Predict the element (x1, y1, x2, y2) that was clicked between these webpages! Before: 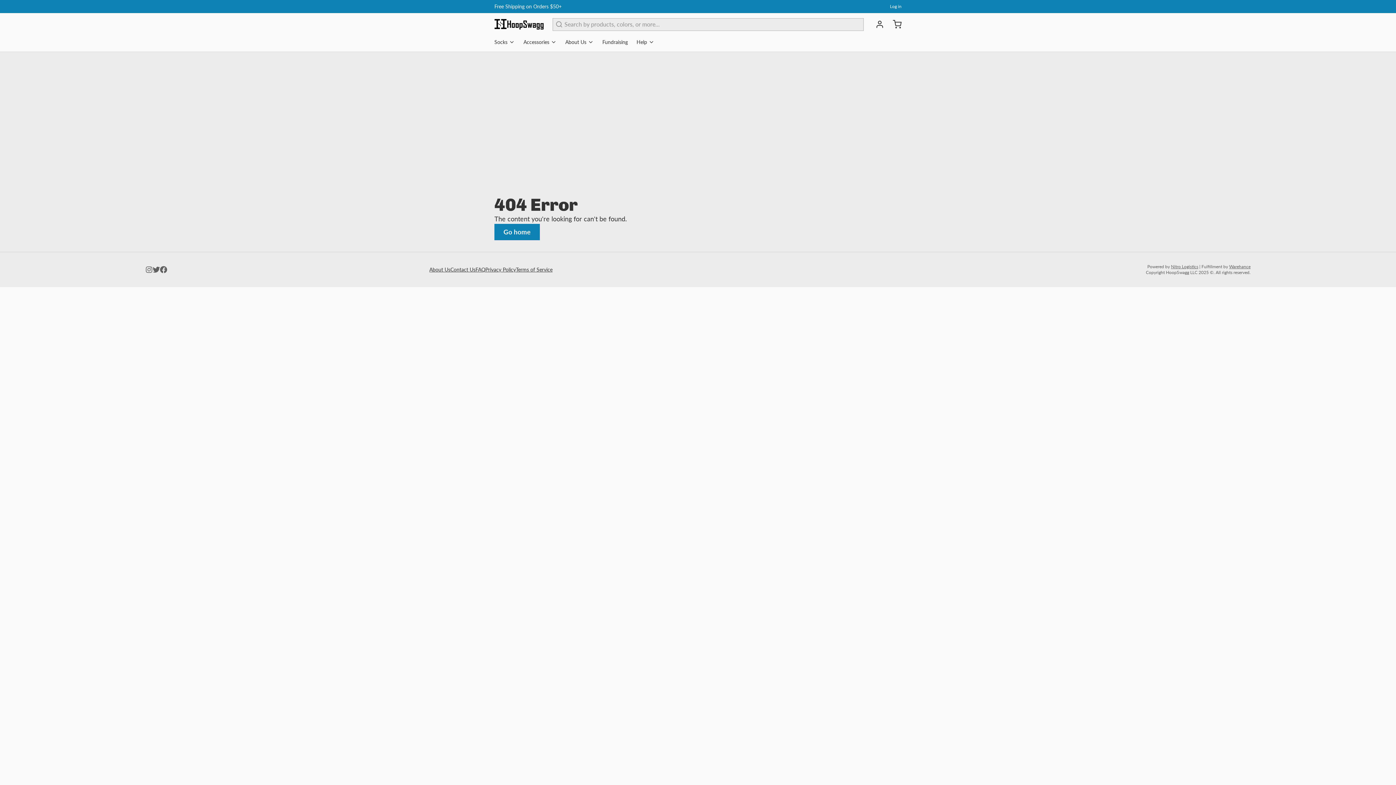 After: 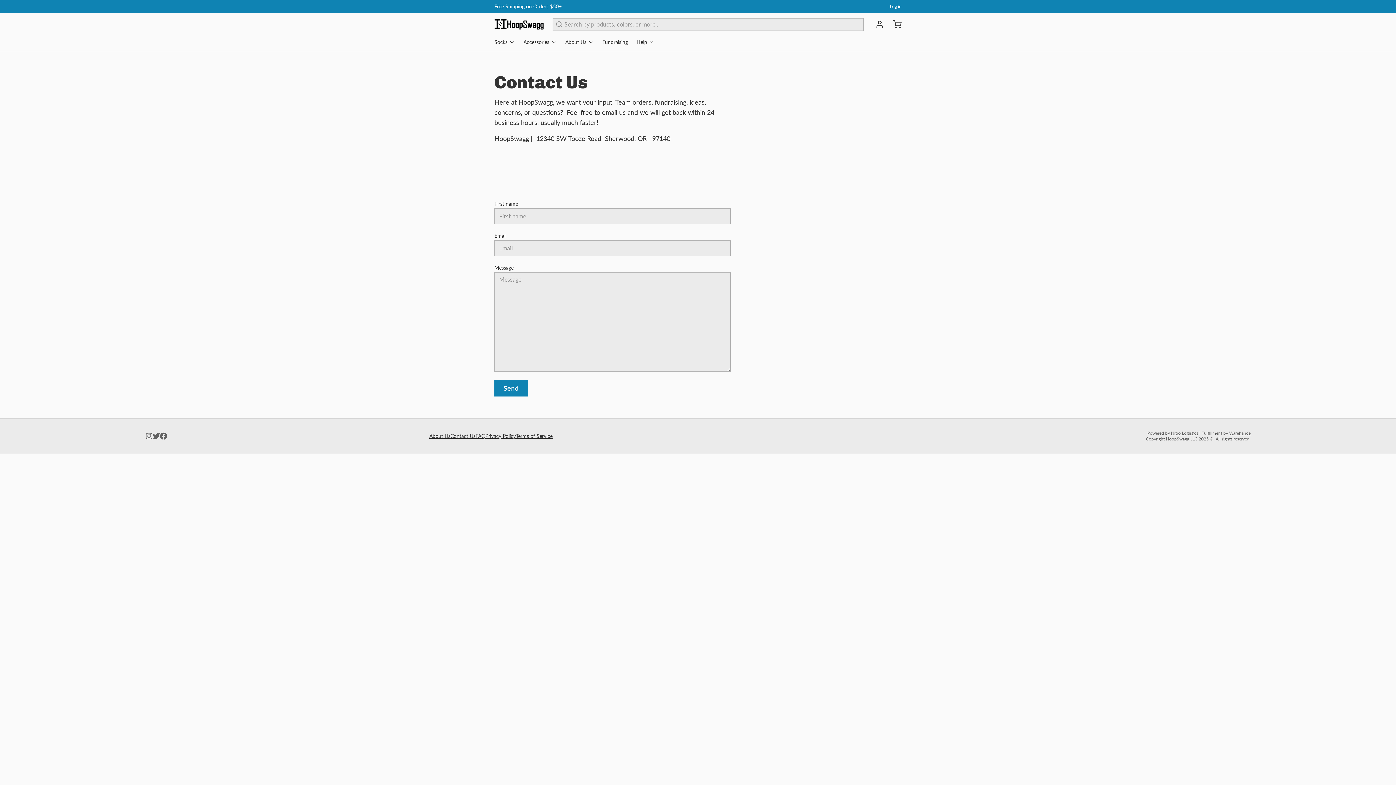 Action: label: Contact Us bbox: (450, 266, 475, 273)